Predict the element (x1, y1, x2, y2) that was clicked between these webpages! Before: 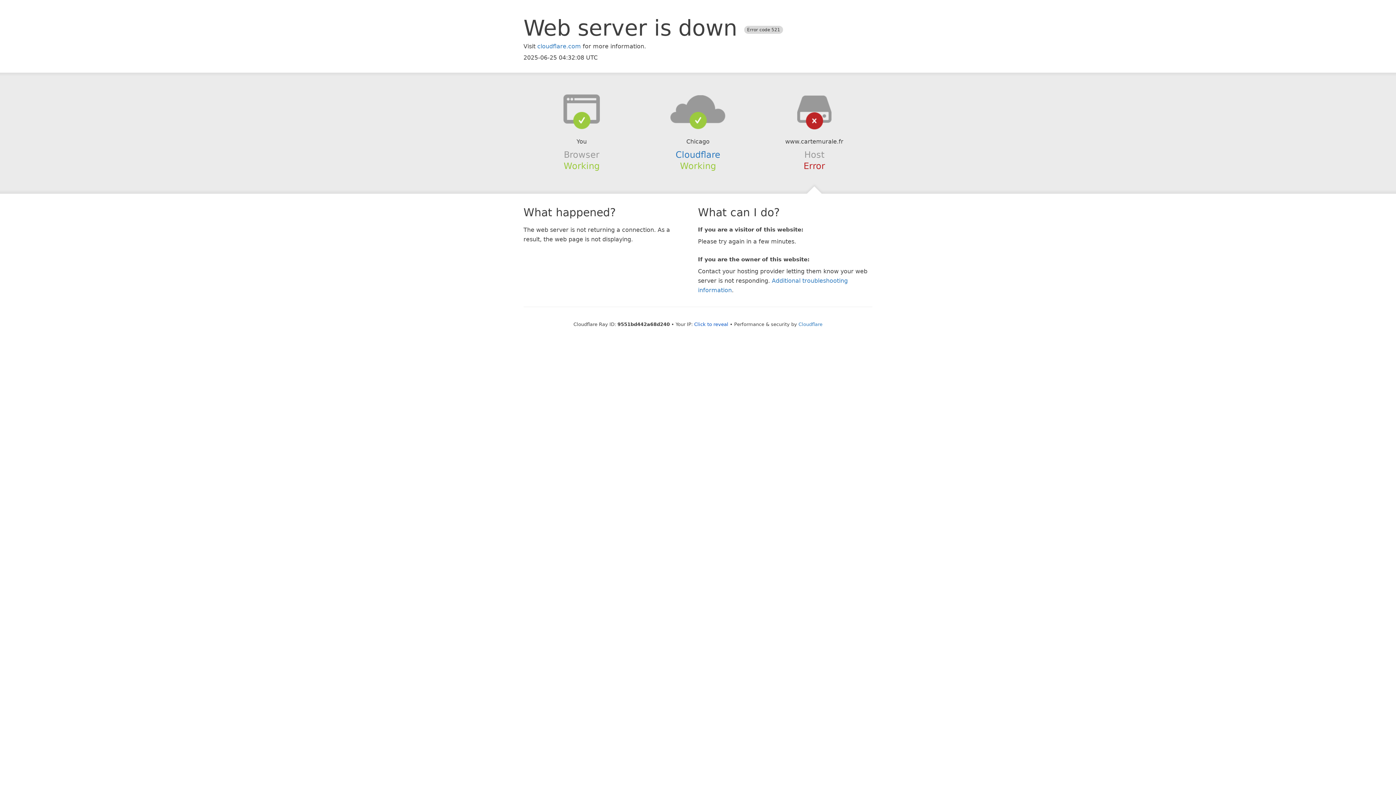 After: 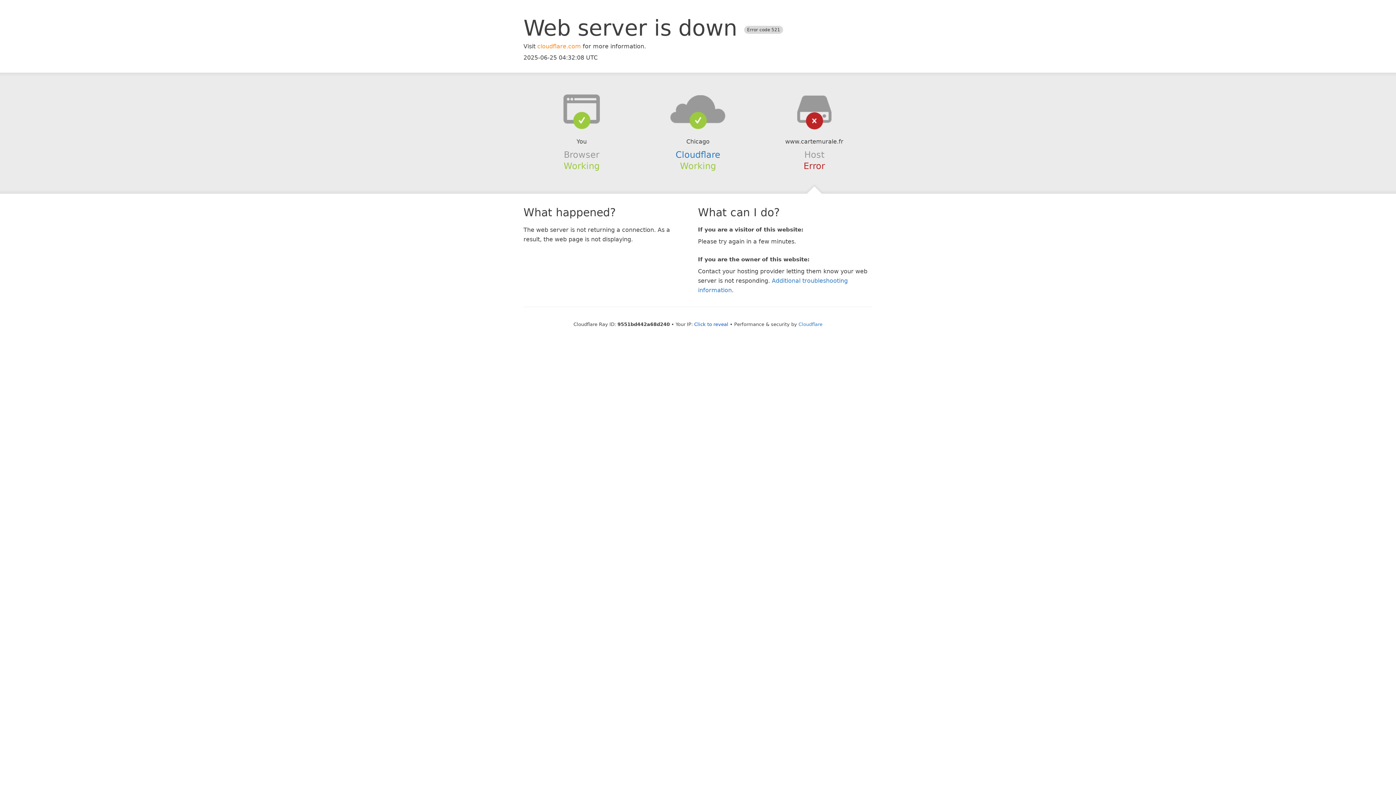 Action: label: cloudflare.com bbox: (537, 42, 581, 49)